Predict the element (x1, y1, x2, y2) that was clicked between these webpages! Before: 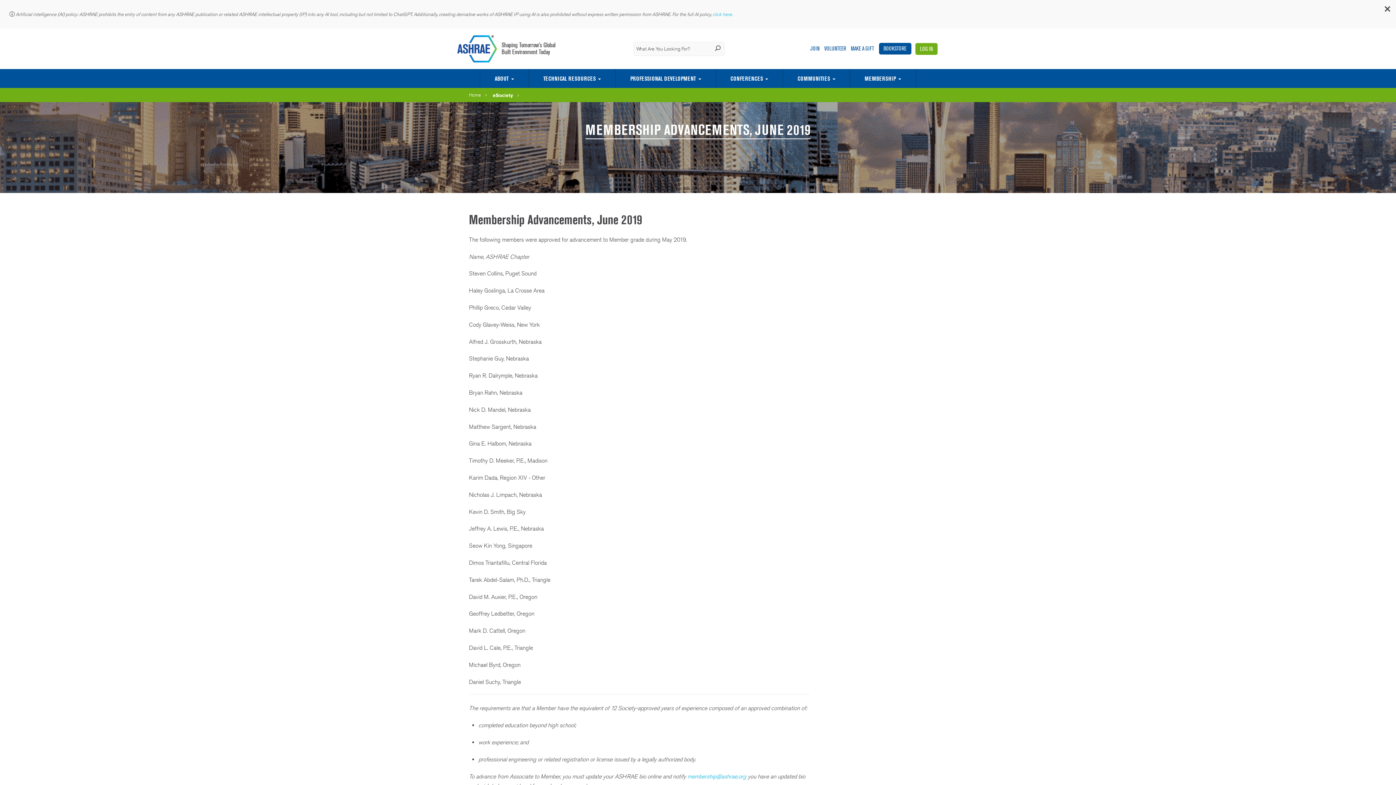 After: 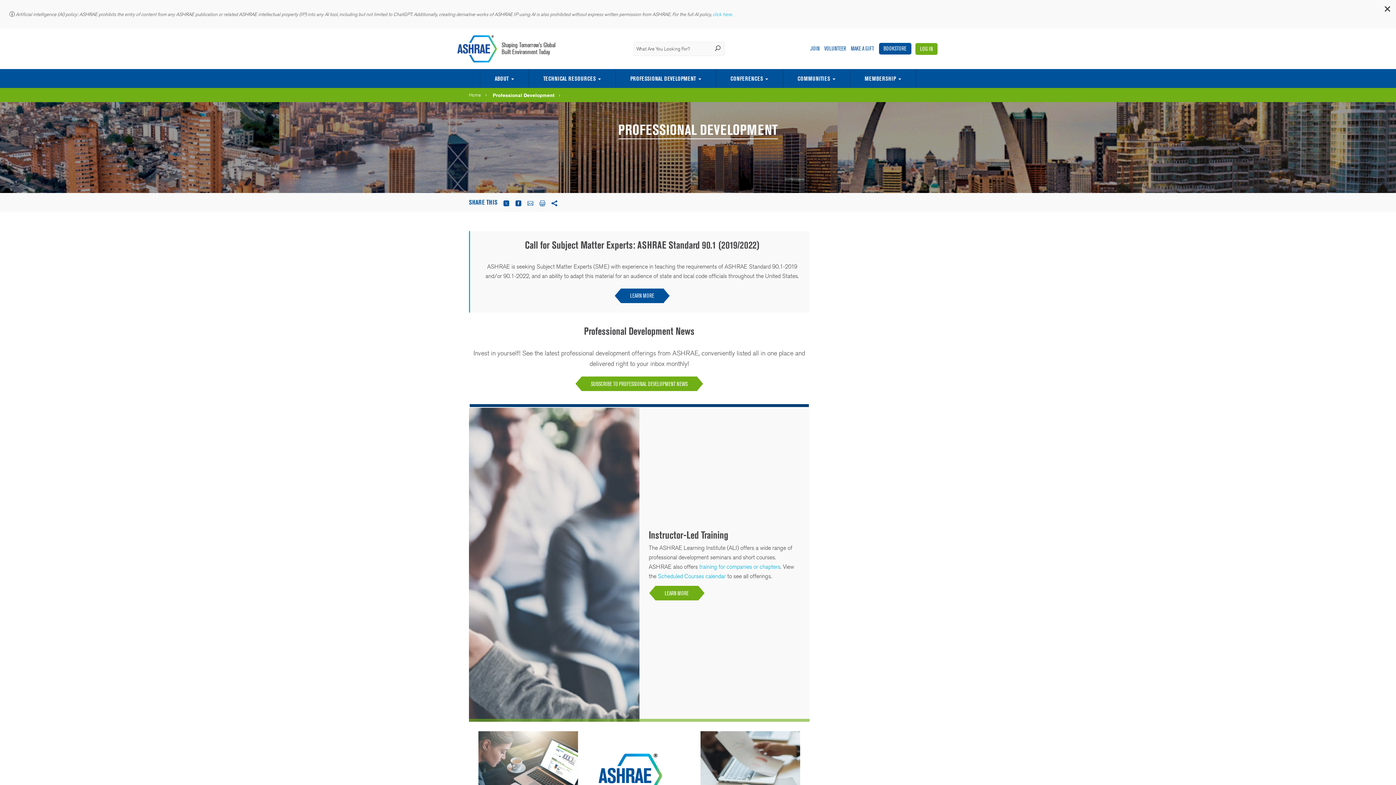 Action: bbox: (616, 69, 715, 88) label: PROFESSIONAL DEVELOPMENT